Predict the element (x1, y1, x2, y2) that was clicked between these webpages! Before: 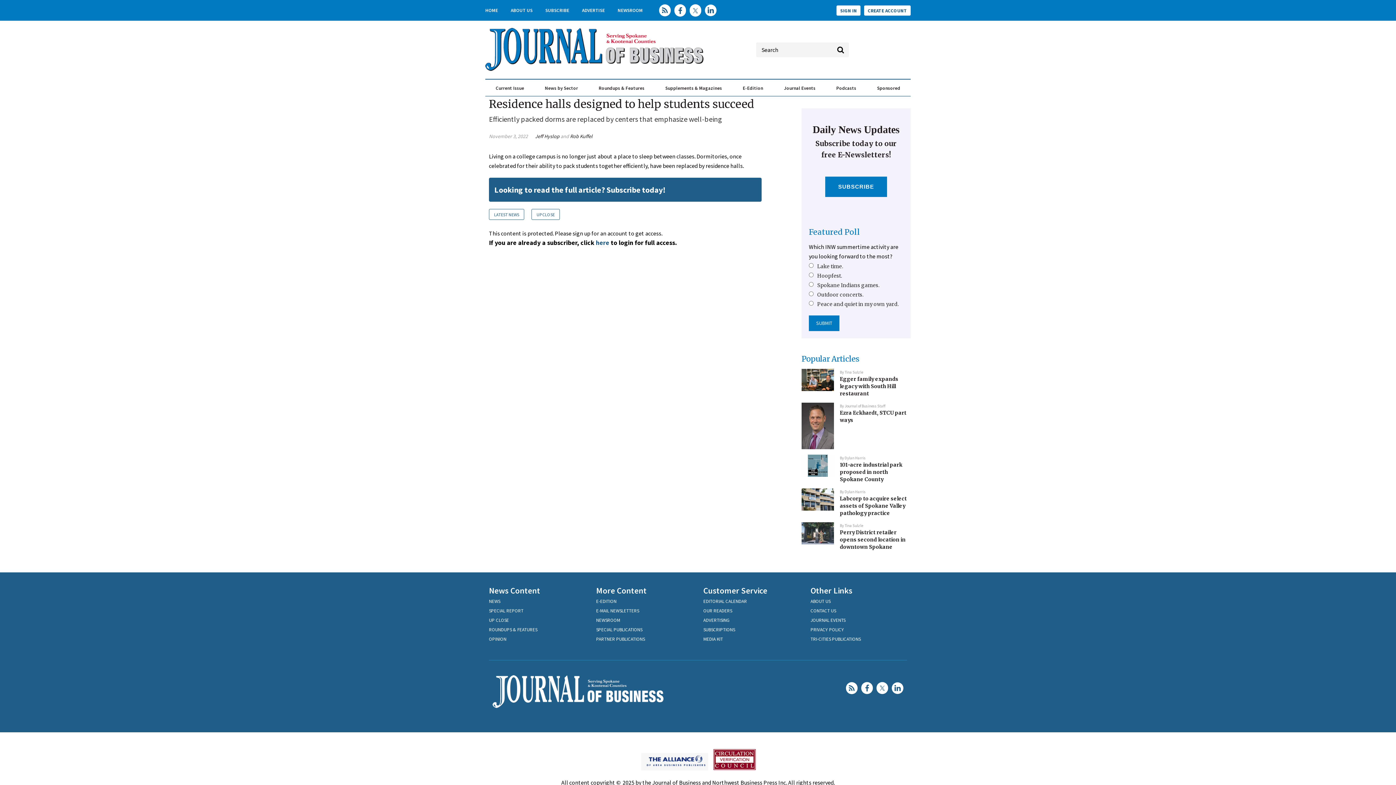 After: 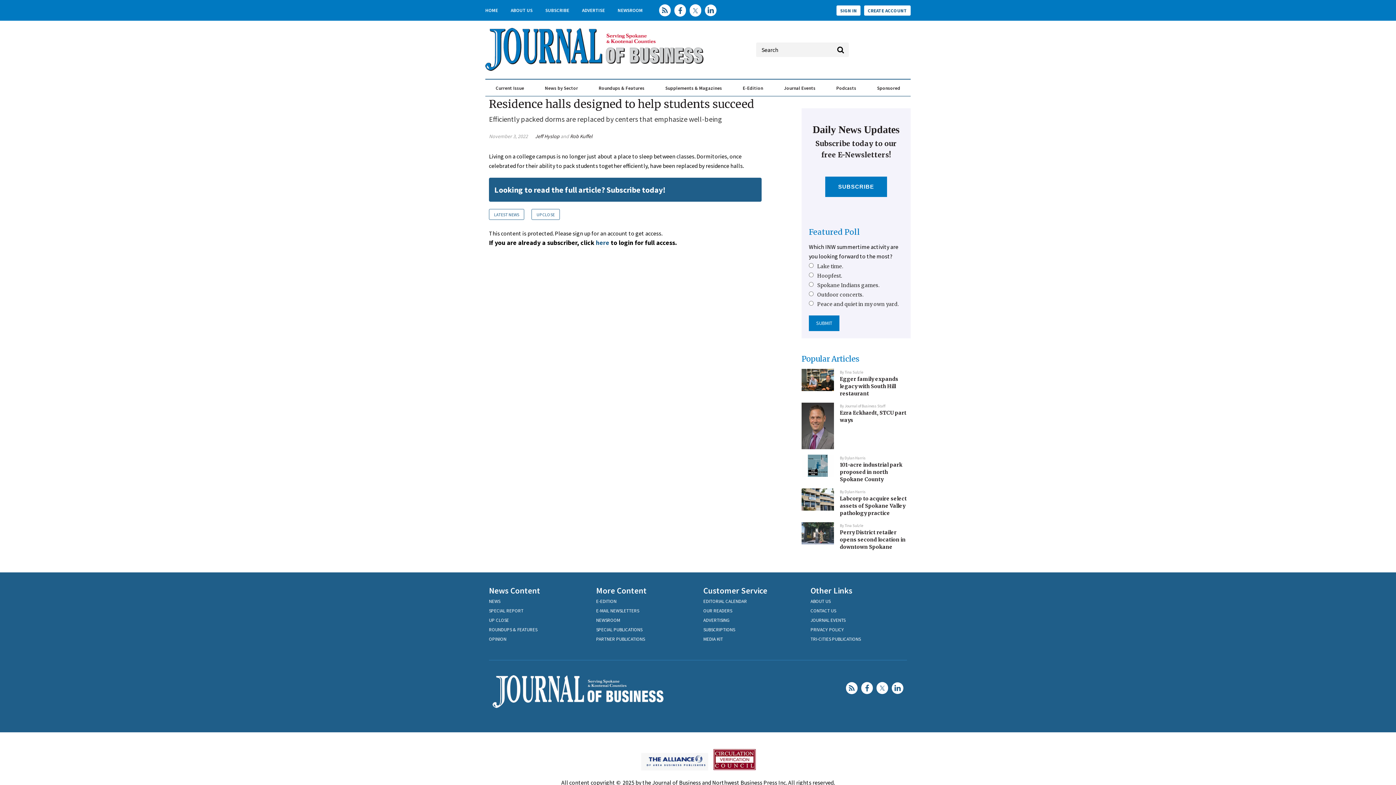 Action: bbox: (857, 680, 873, 696)